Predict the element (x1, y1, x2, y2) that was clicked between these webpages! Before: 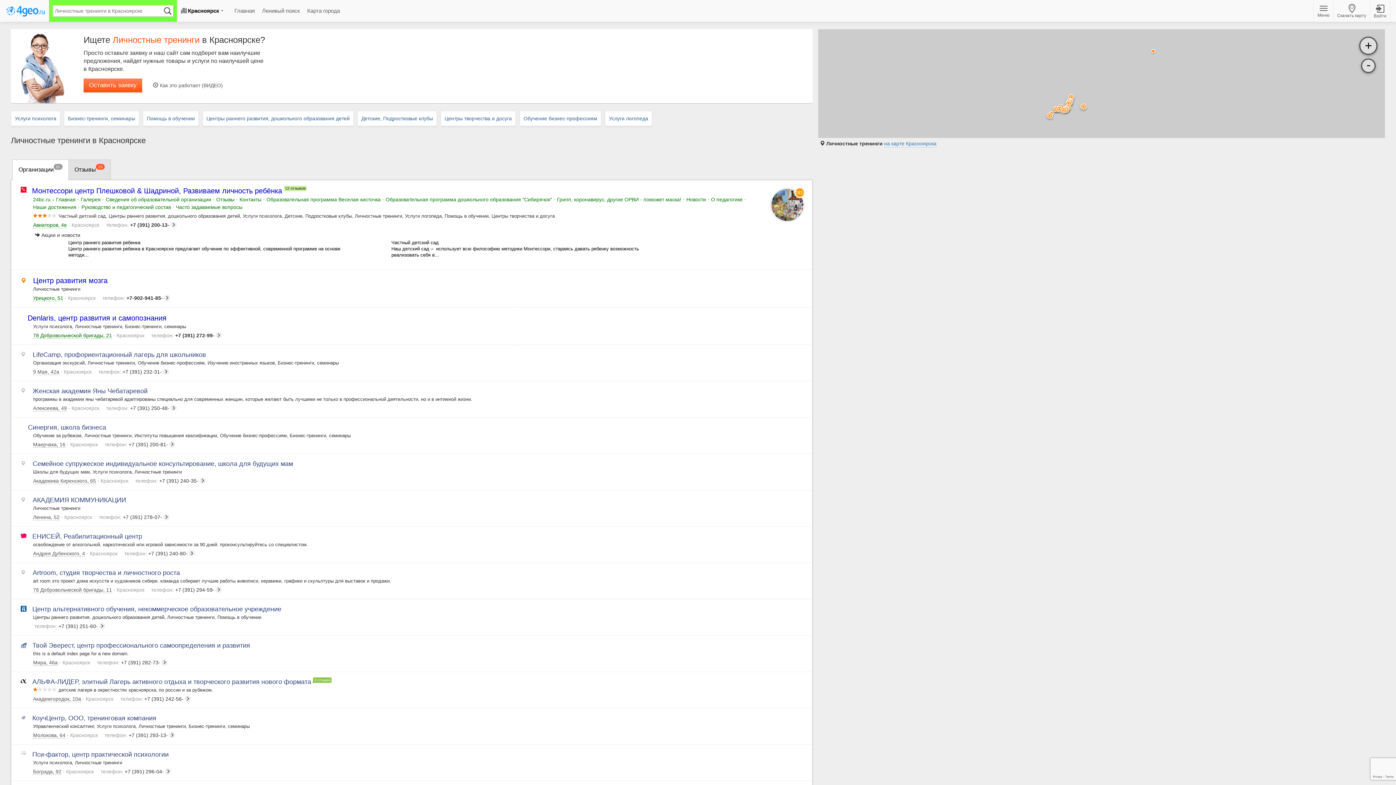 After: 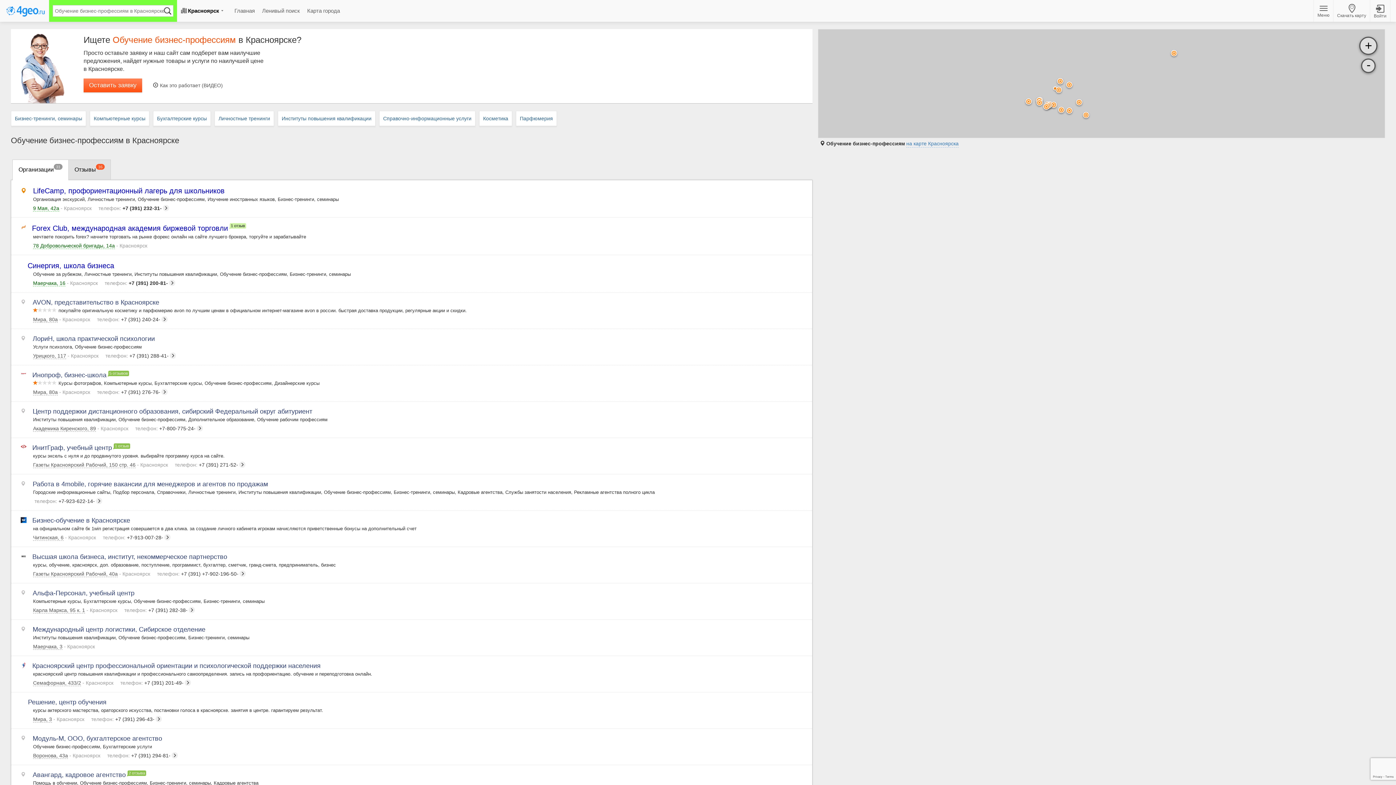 Action: label: Обучение бизнес-профессиям bbox: (519, 110, 601, 126)